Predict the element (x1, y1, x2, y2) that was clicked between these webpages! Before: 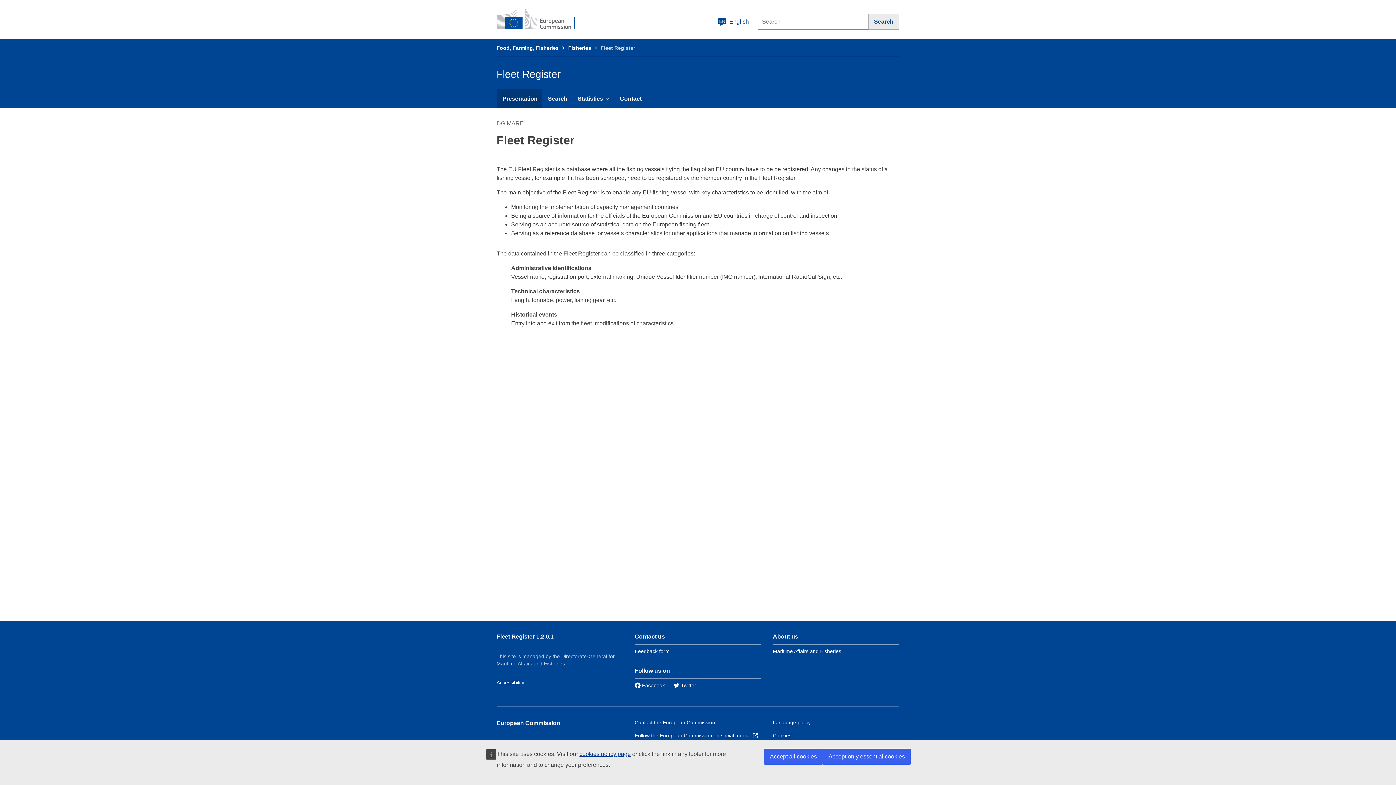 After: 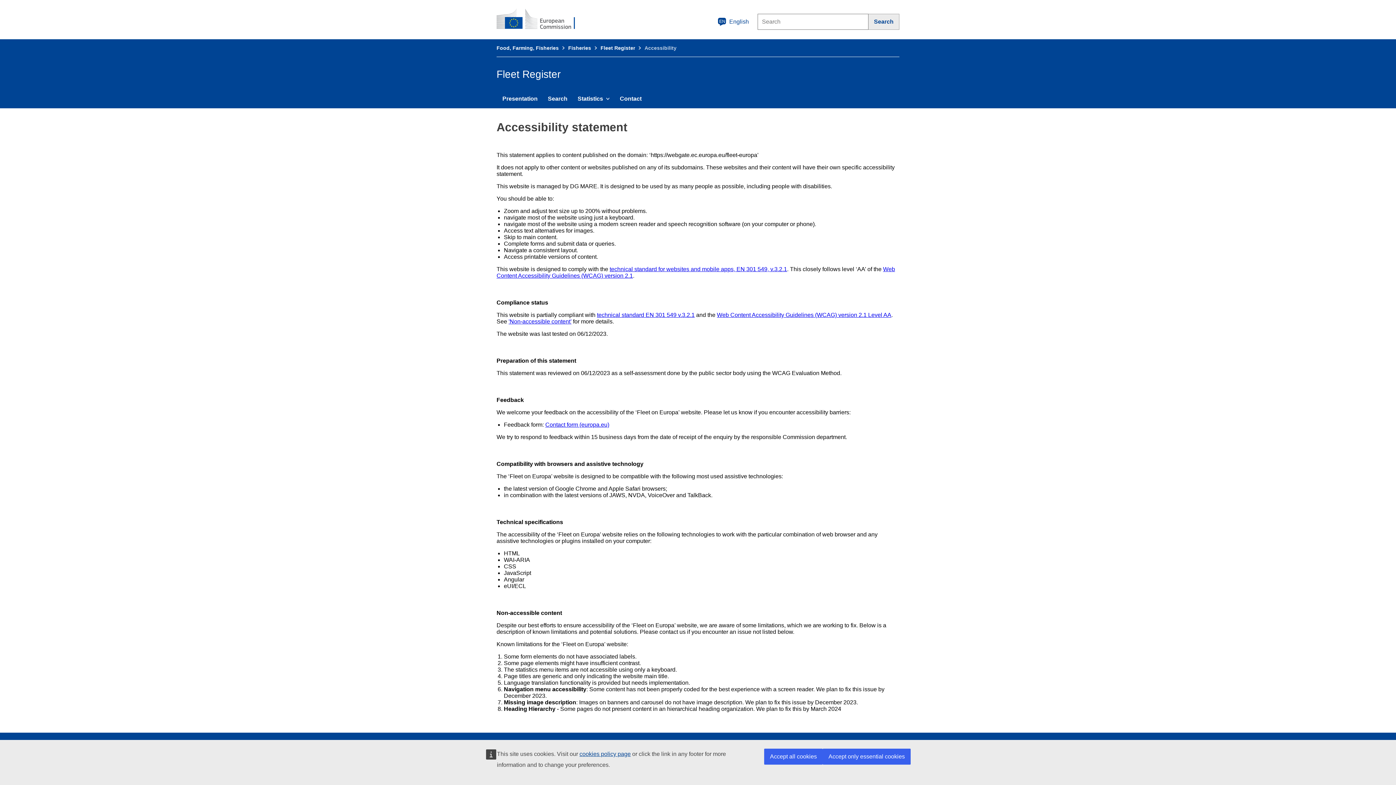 Action: label: Accessibility bbox: (496, 680, 524, 685)